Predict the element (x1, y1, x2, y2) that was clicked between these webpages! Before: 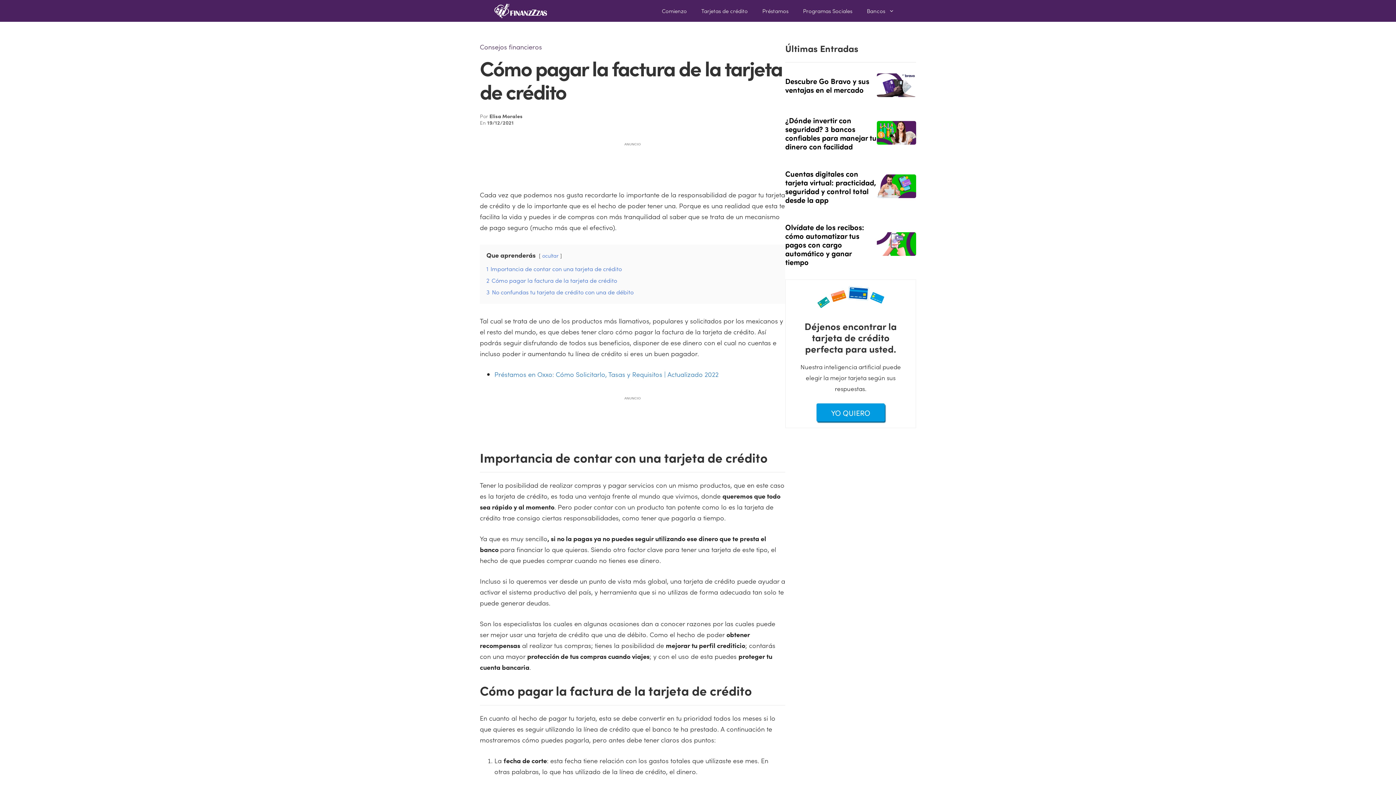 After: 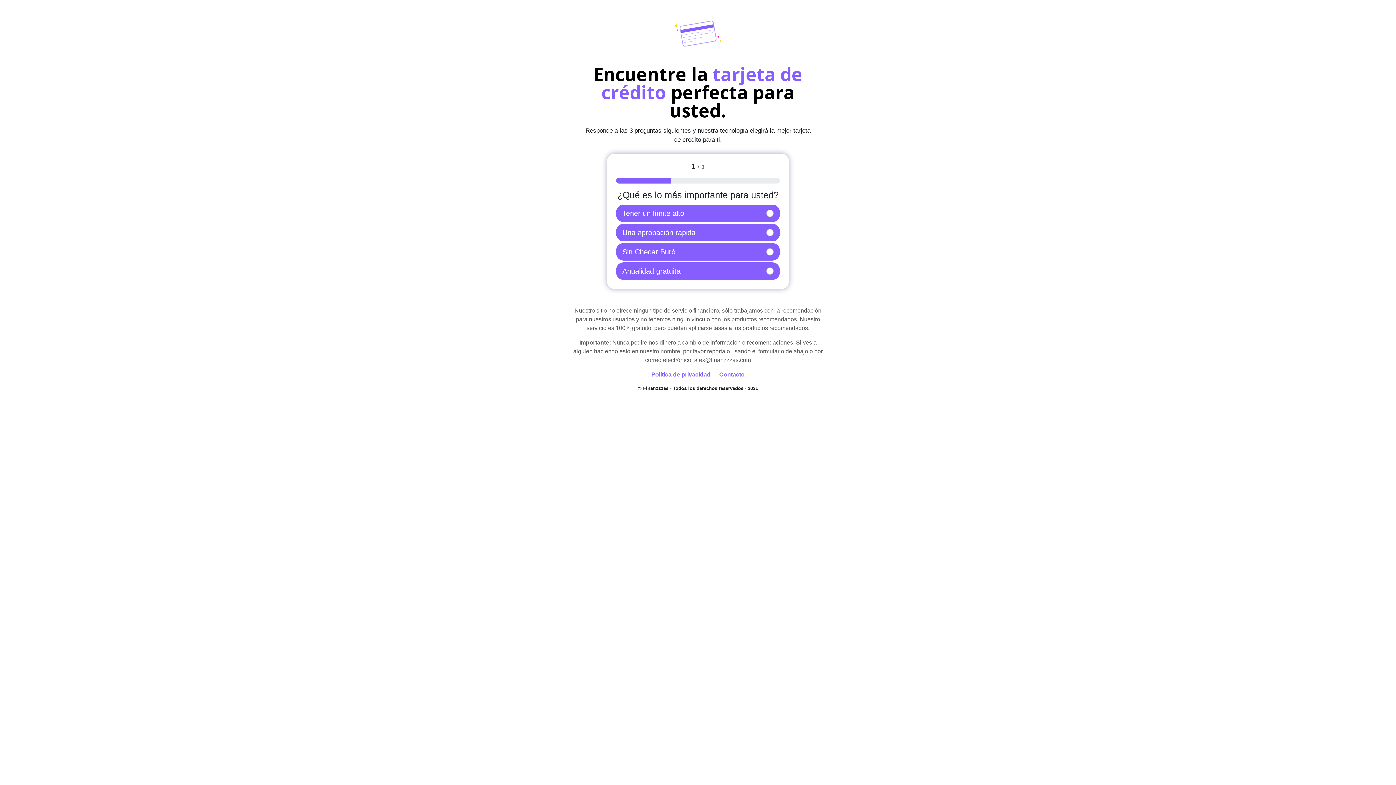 Action: bbox: (816, 403, 885, 421) label: YO QUIERO